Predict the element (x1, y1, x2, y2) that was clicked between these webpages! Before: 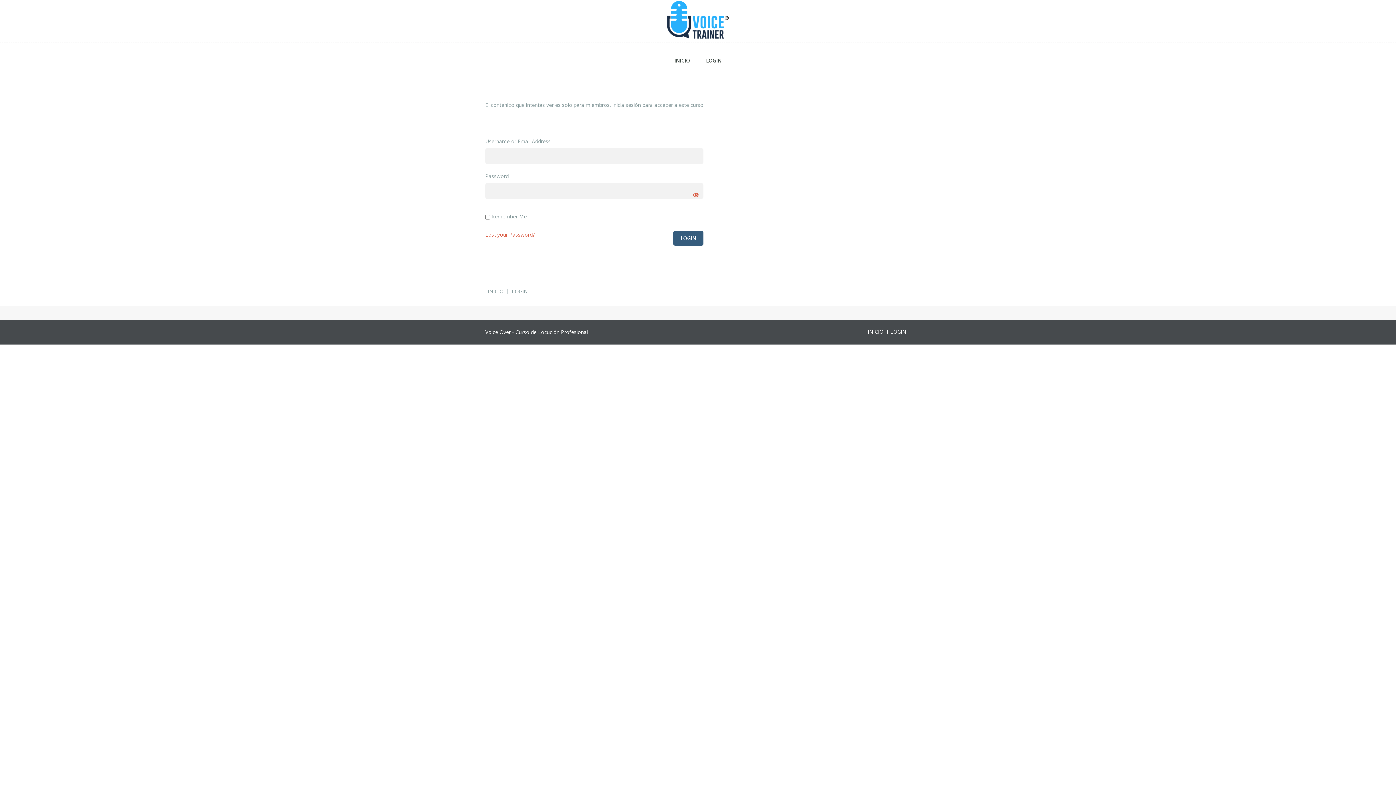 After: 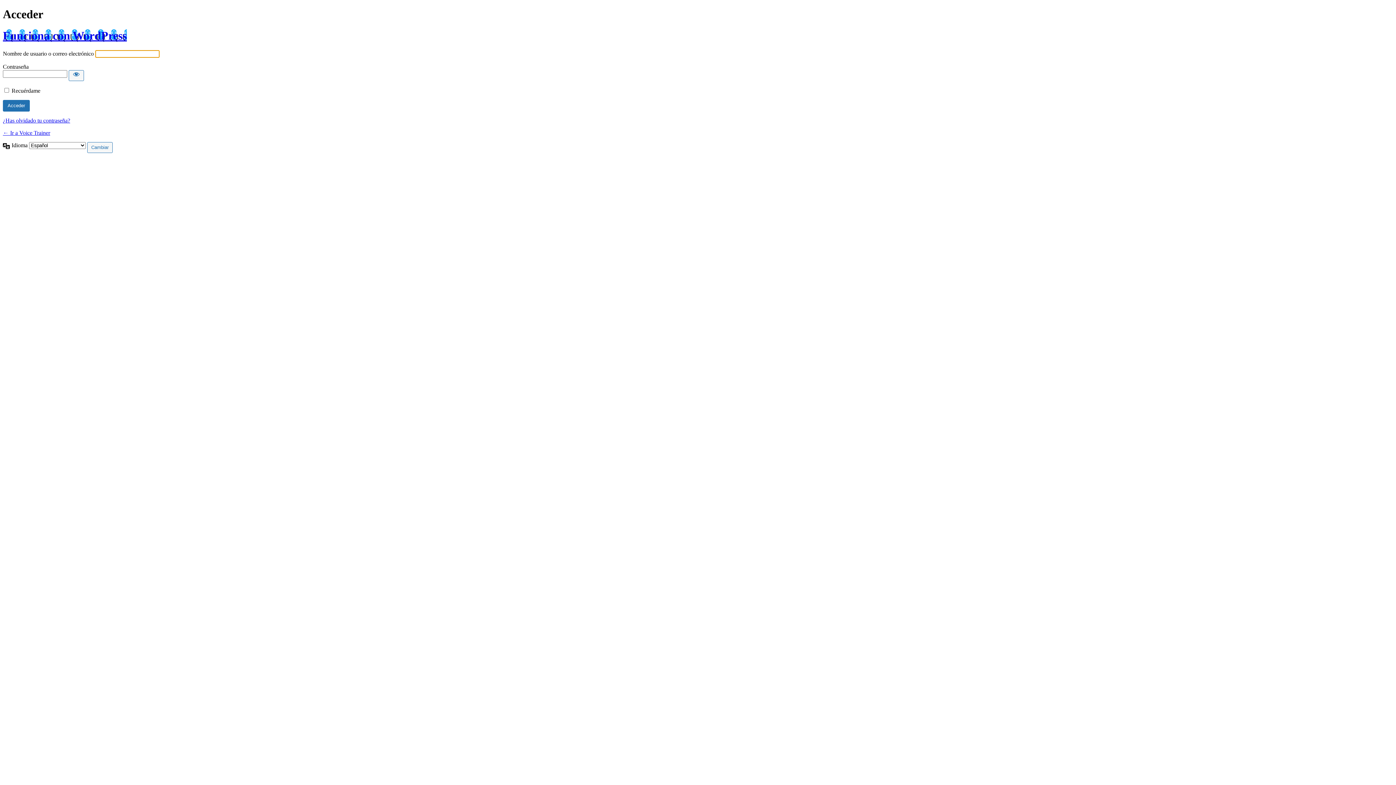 Action: bbox: (698, 53, 729, 67) label: LOGIN